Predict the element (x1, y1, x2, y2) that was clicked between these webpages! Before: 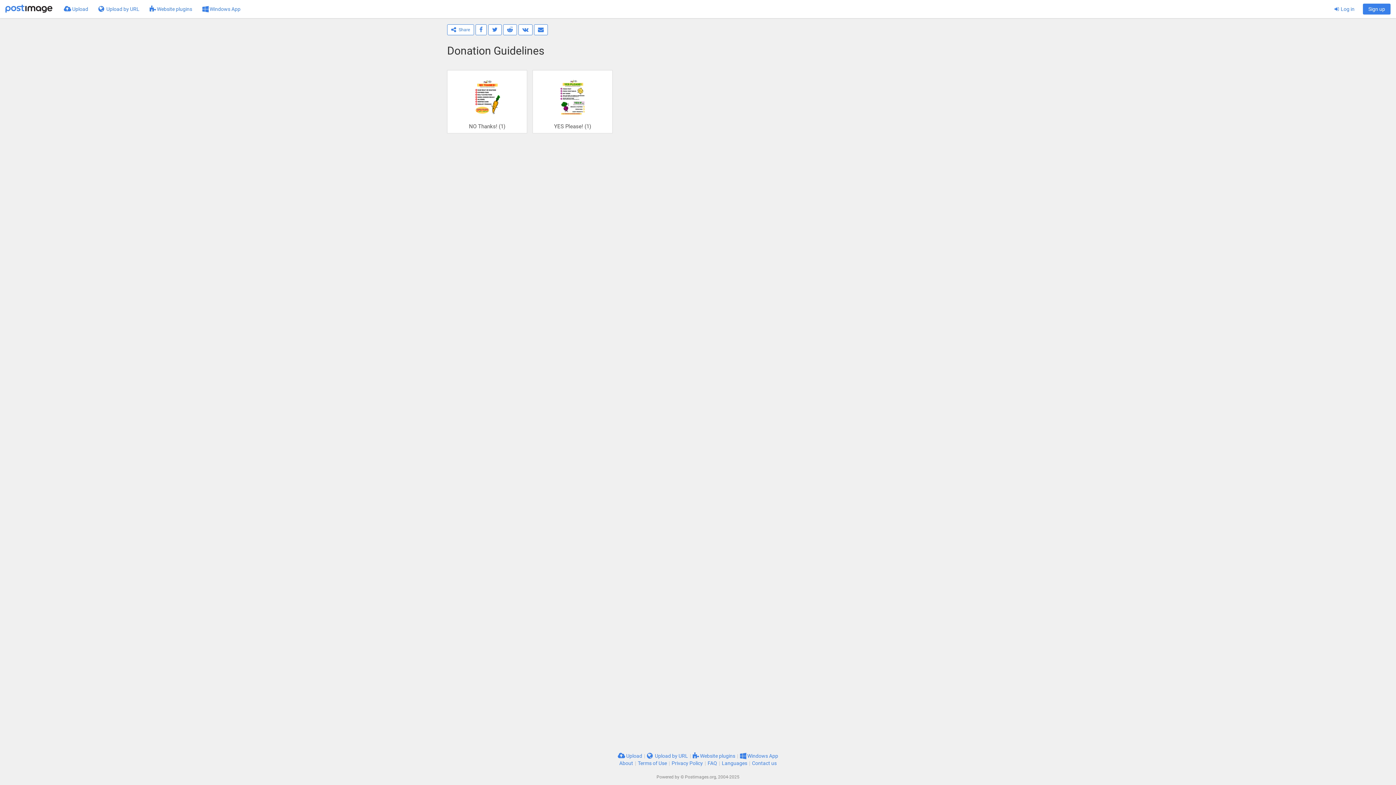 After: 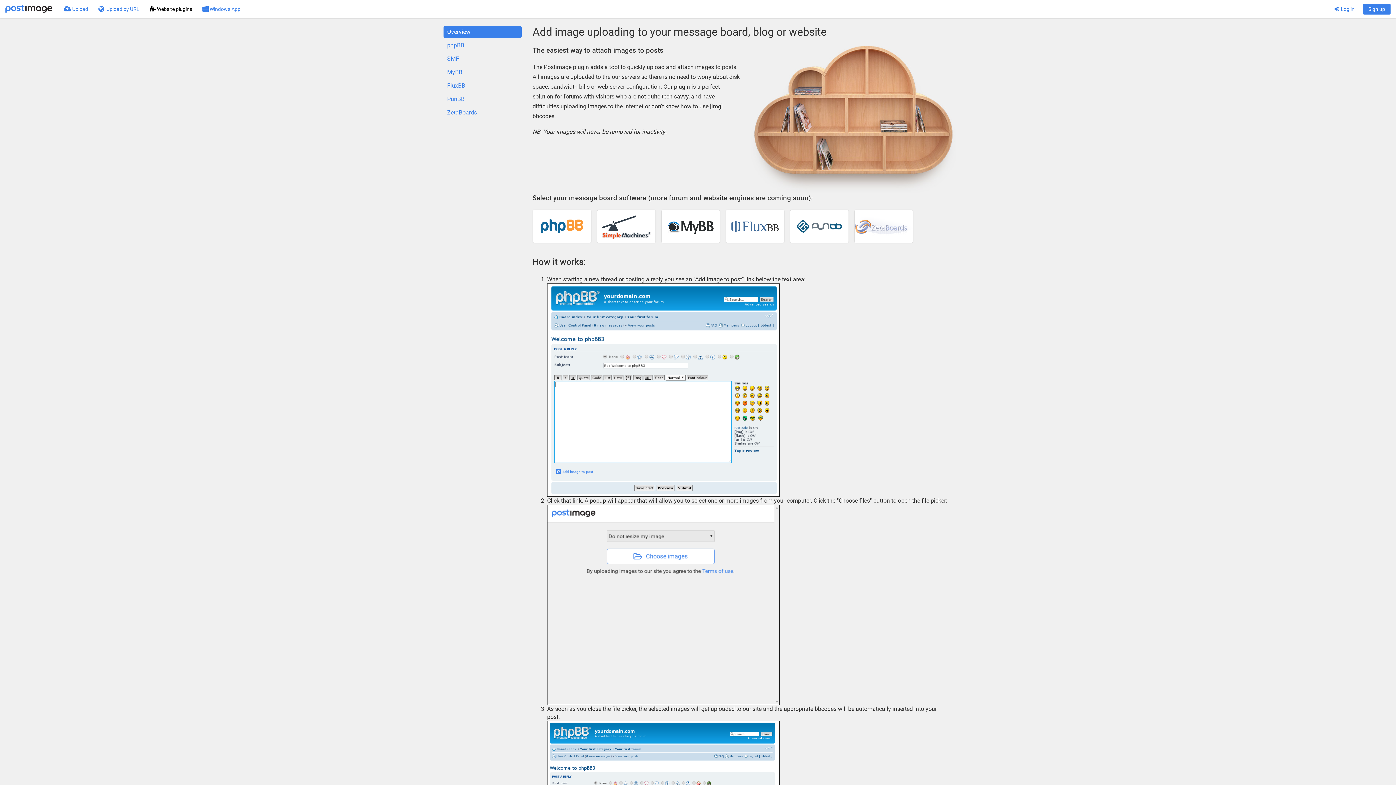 Action: bbox: (144, 0, 197, 18) label:  Website plugins